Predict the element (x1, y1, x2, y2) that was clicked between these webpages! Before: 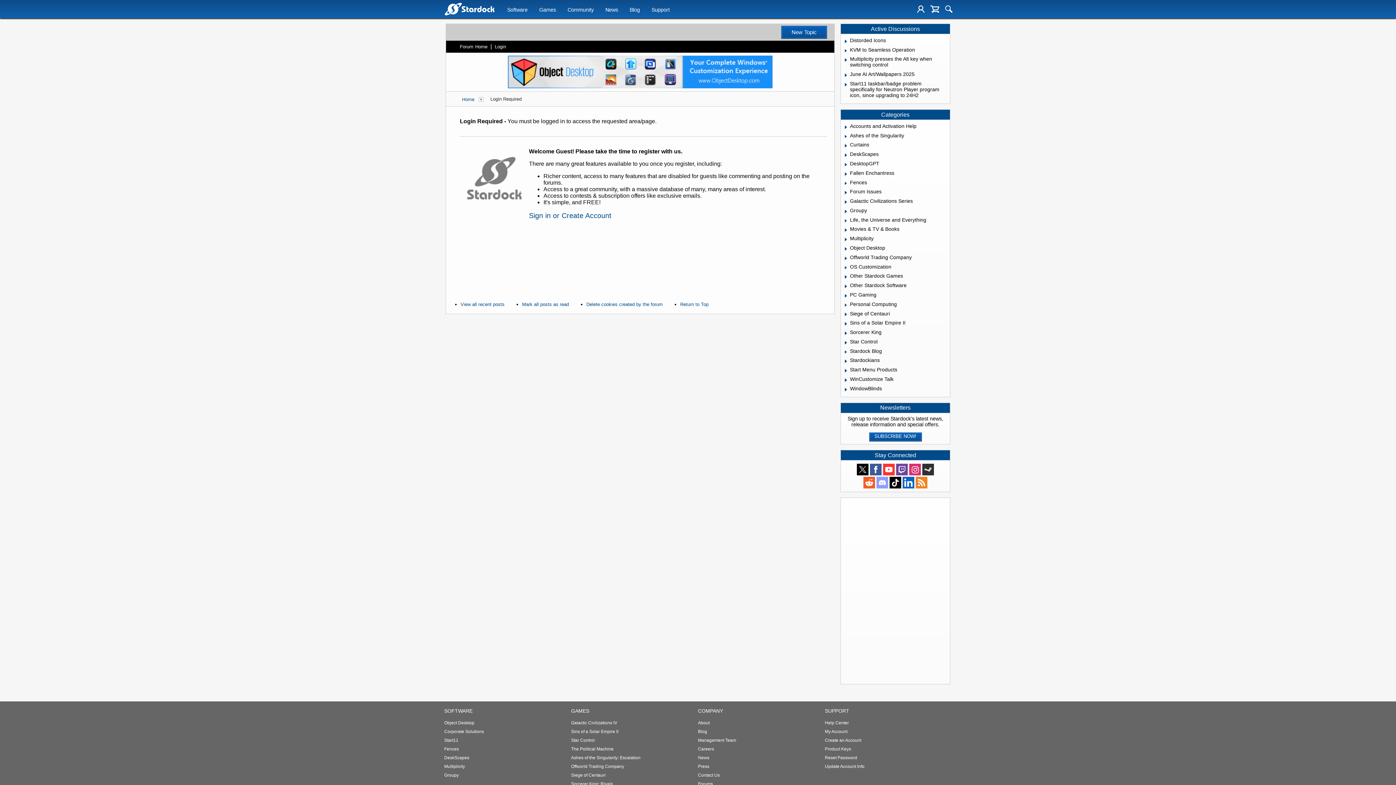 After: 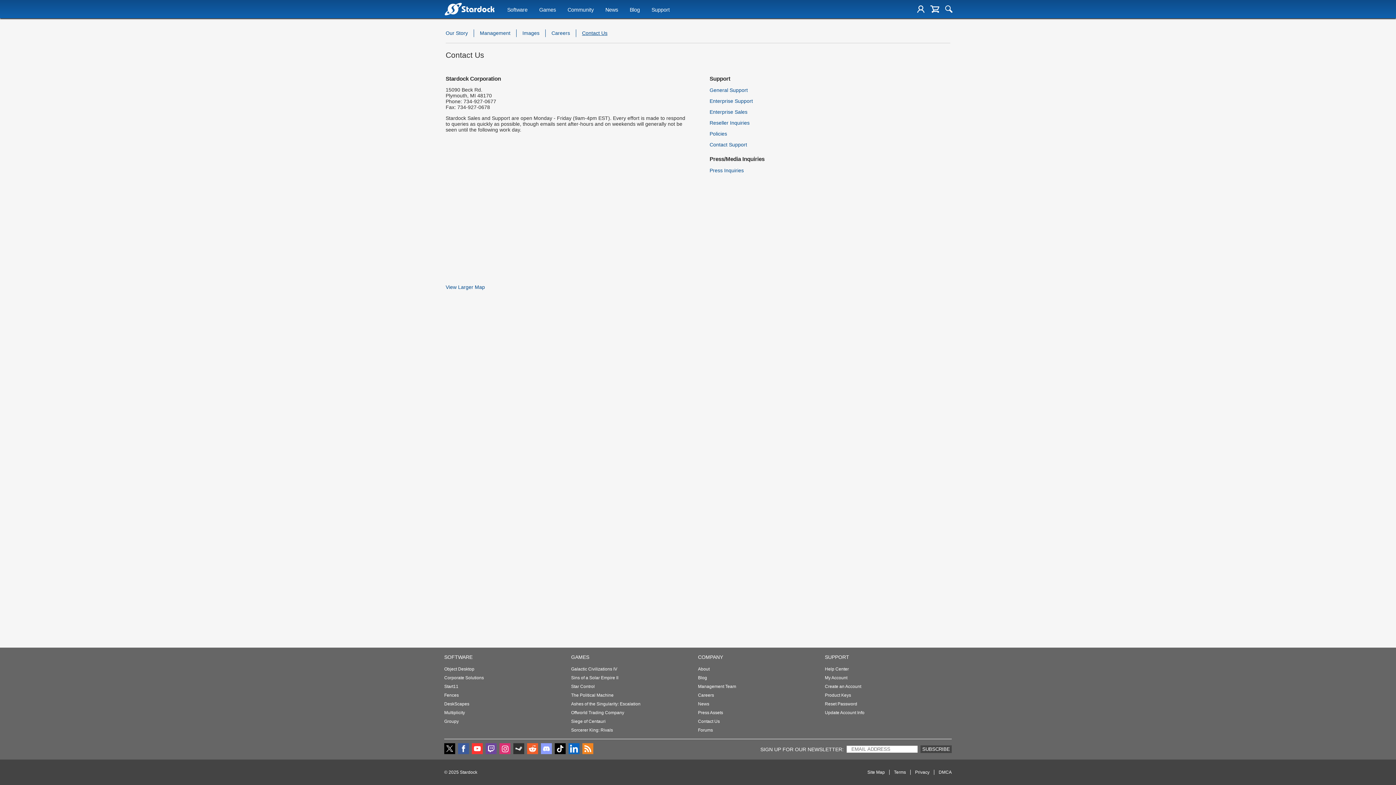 Action: bbox: (698, 771, 720, 780) label: Contact Us